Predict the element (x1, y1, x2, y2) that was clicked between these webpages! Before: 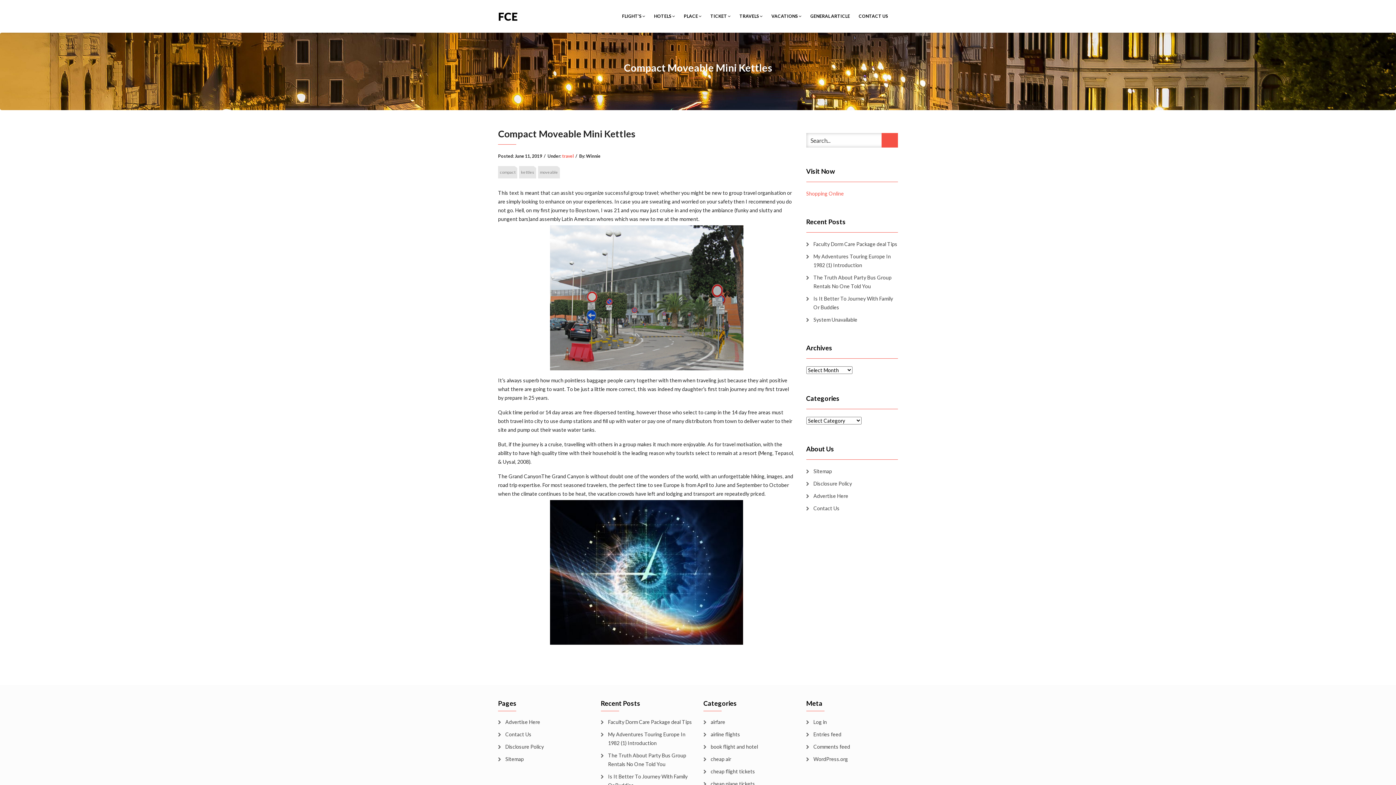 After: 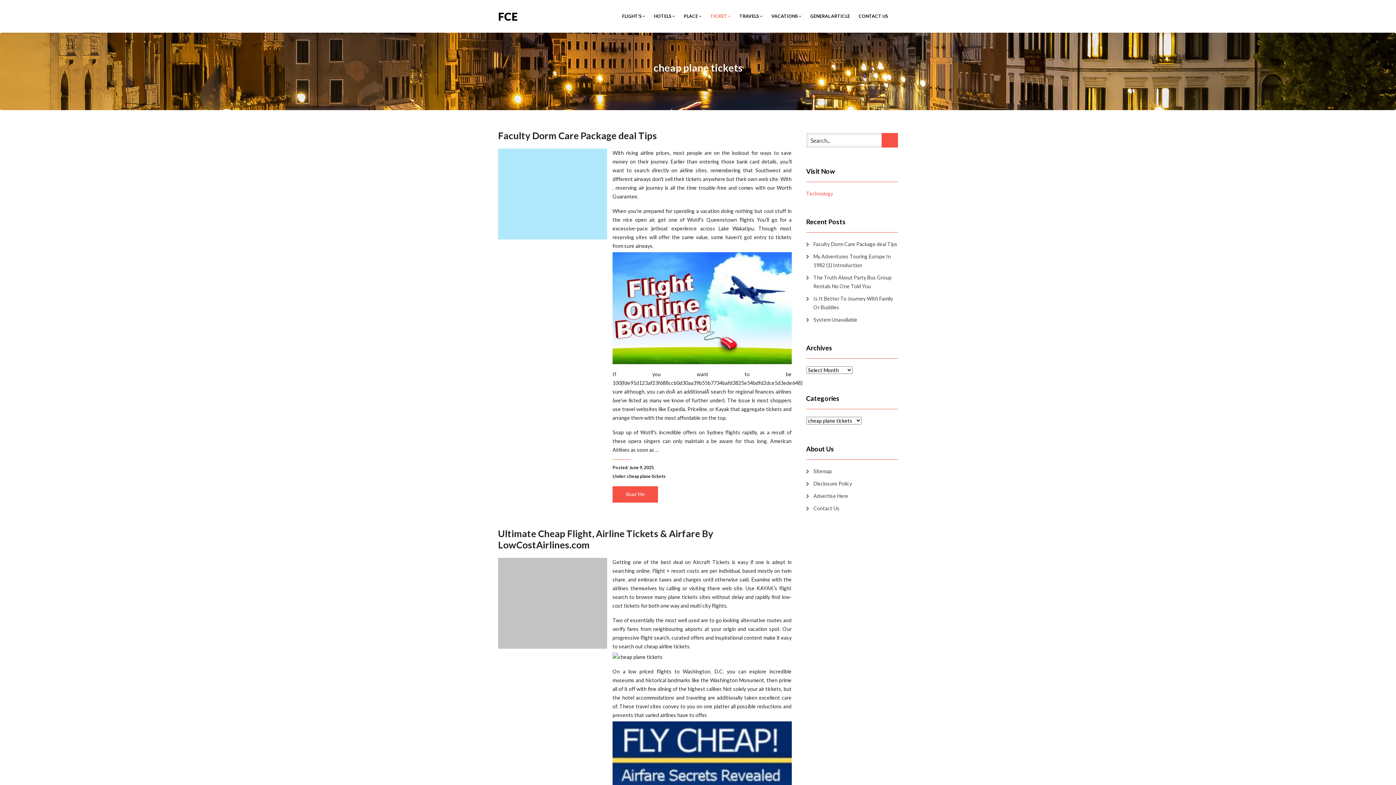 Action: bbox: (703, 780, 755, 788) label: cheap plane tickets